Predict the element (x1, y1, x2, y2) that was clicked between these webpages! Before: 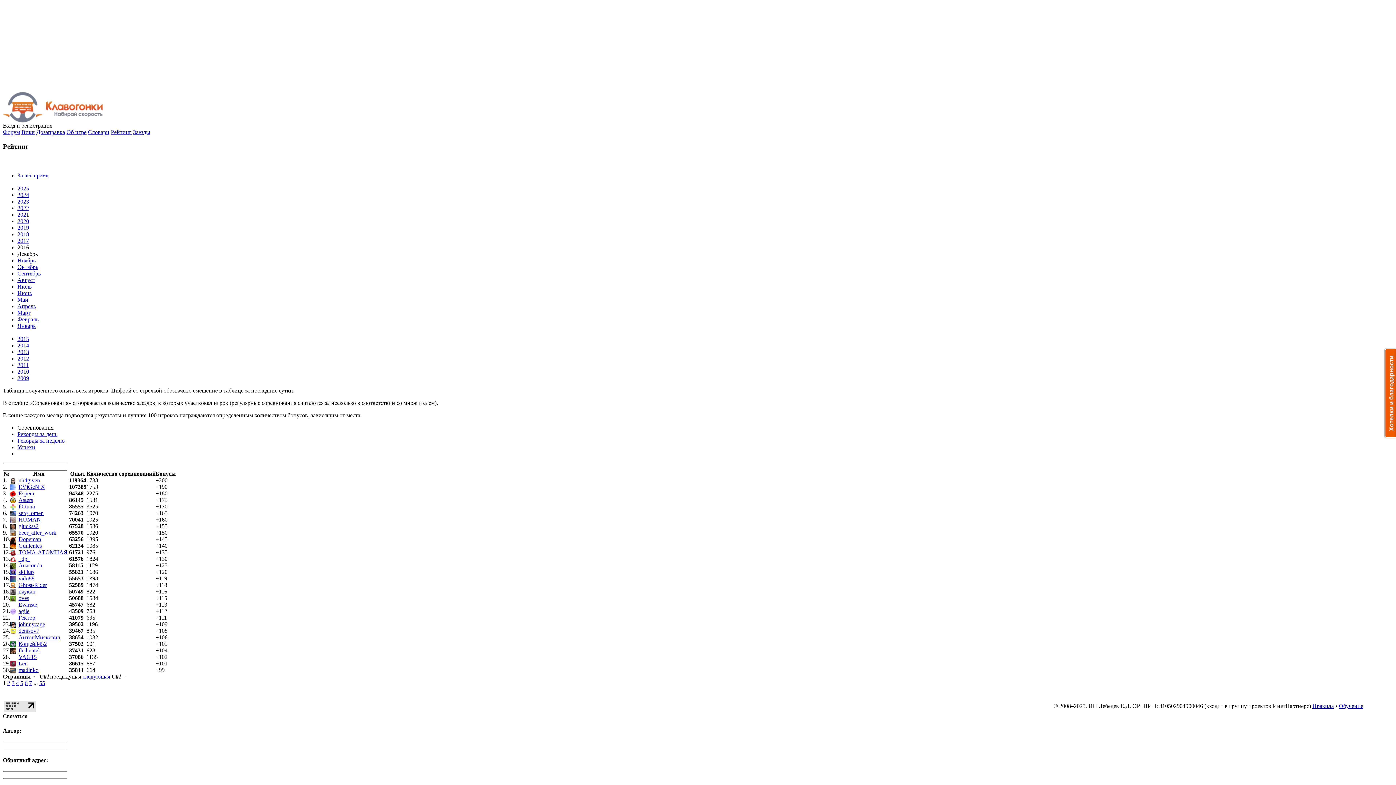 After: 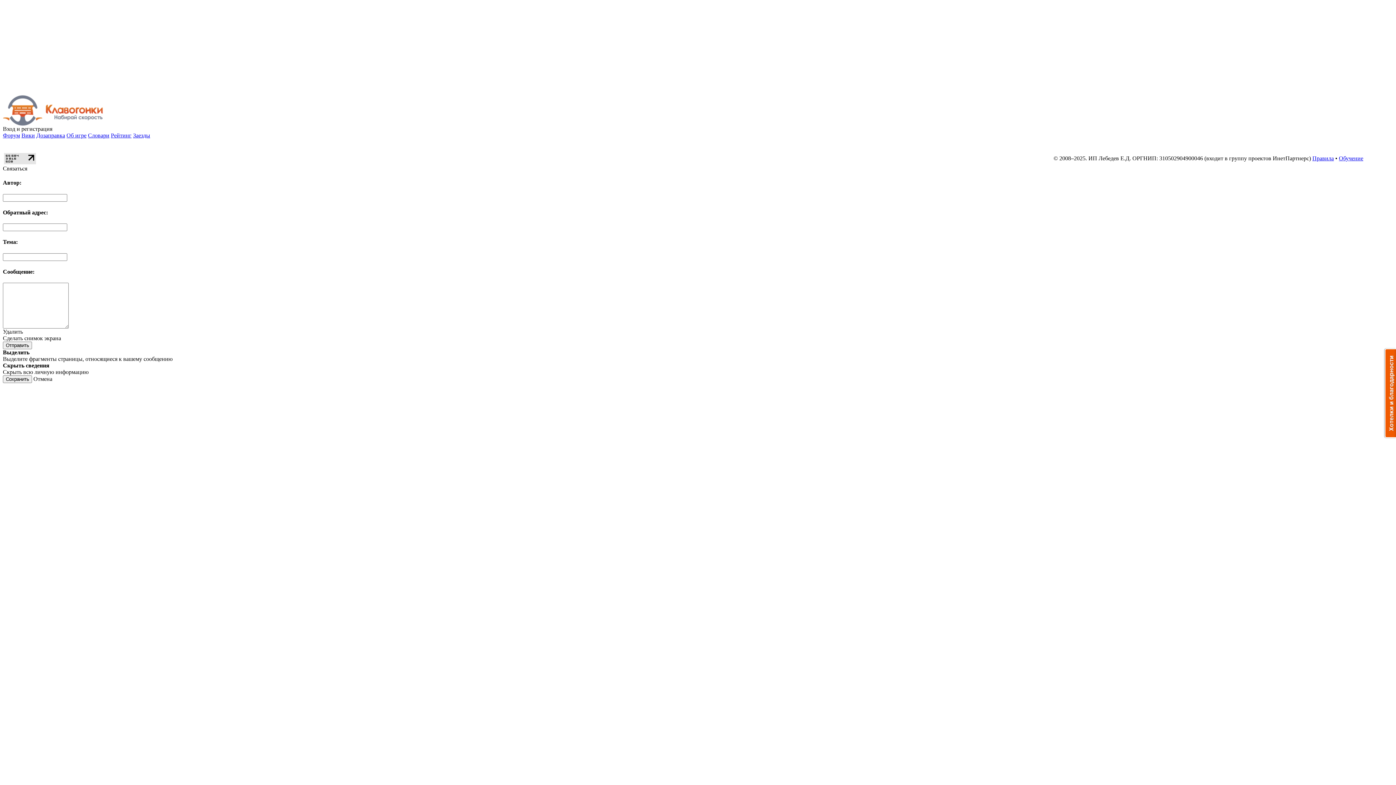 Action: label: _dp_ bbox: (18, 556, 30, 562)